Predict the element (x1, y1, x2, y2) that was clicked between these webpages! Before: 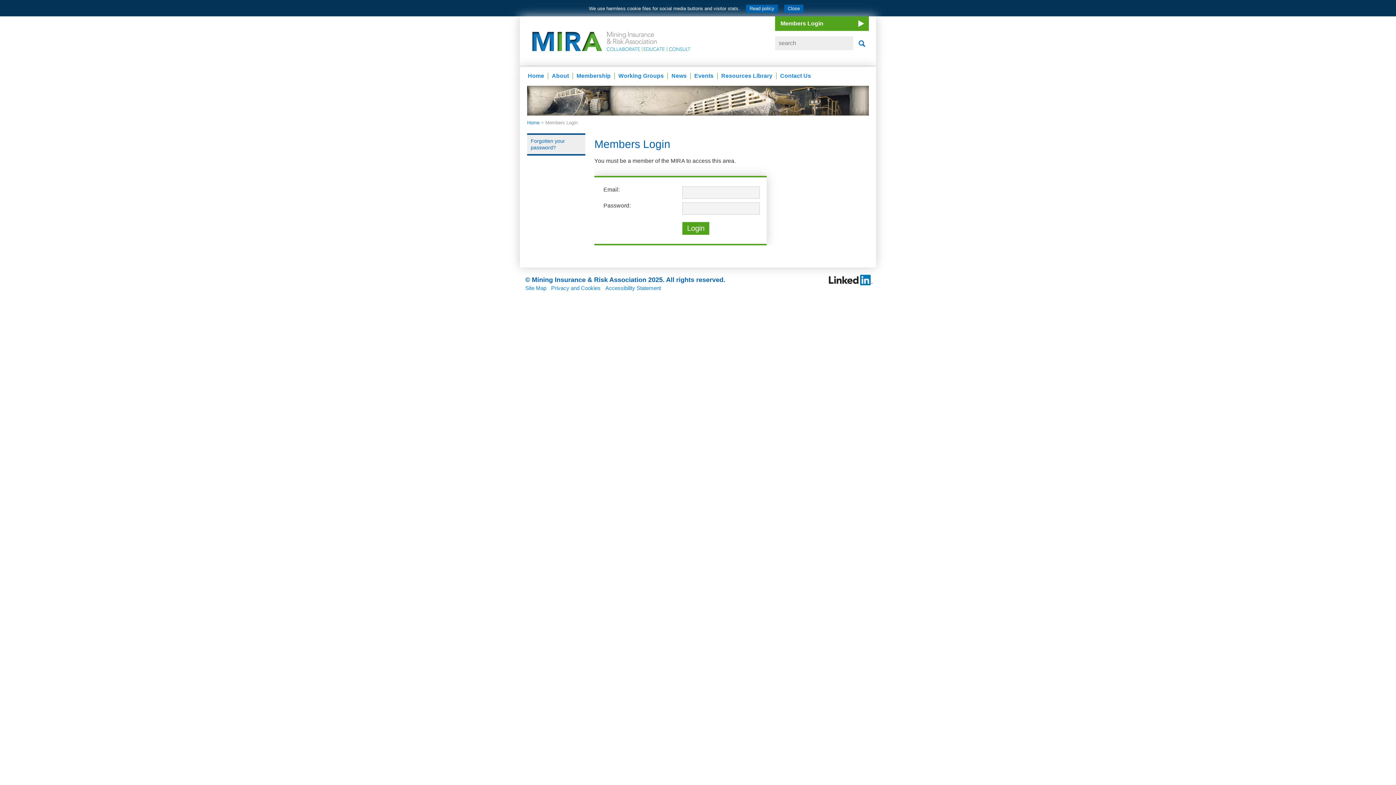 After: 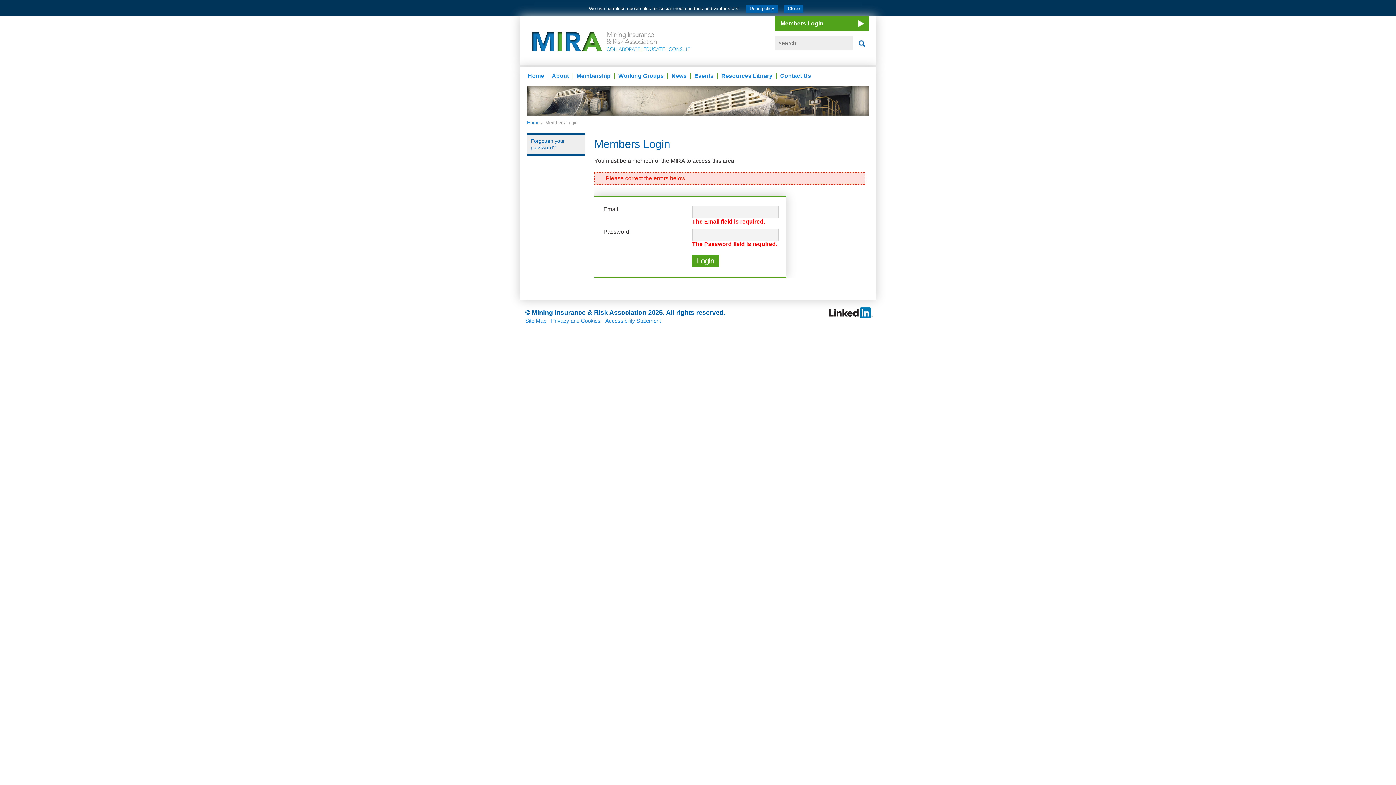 Action: label: Login bbox: (682, 222, 709, 234)